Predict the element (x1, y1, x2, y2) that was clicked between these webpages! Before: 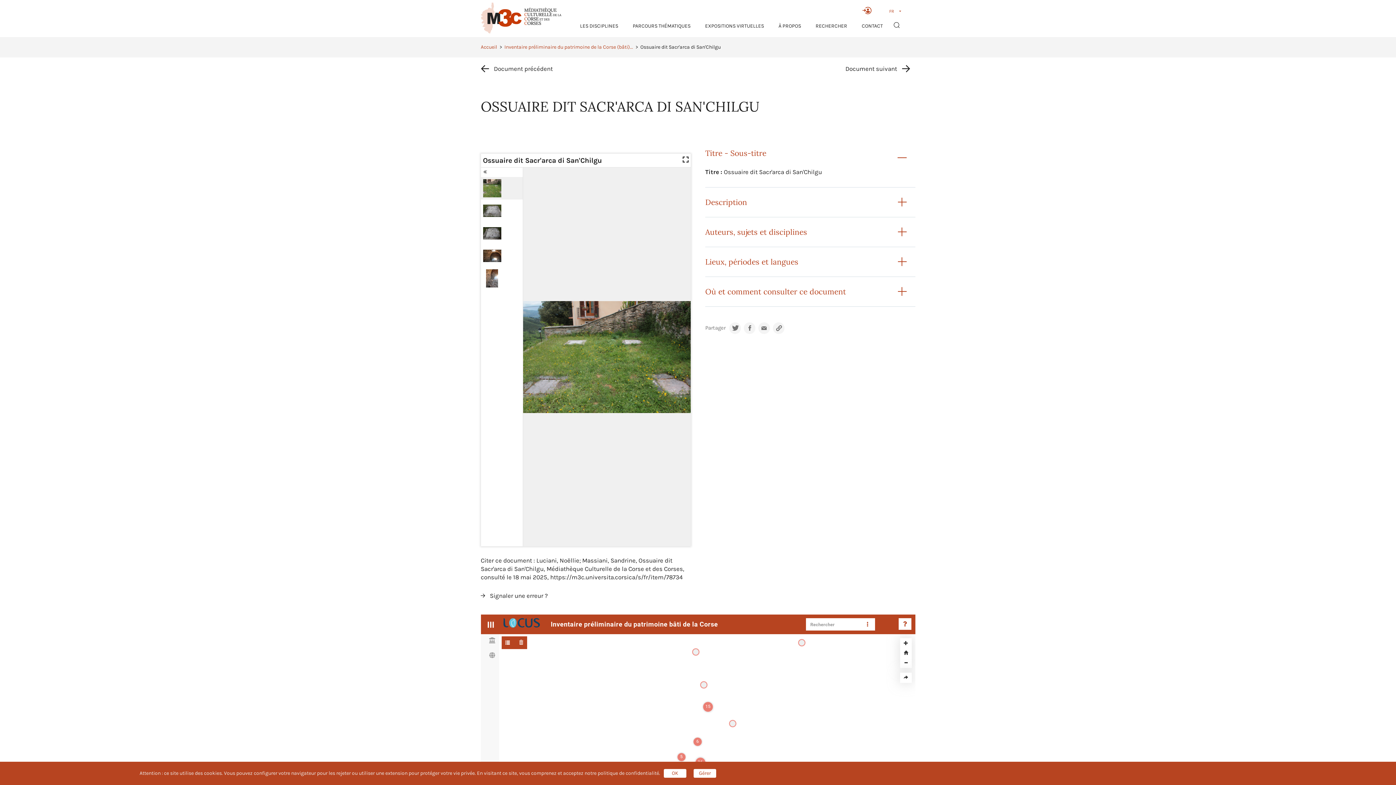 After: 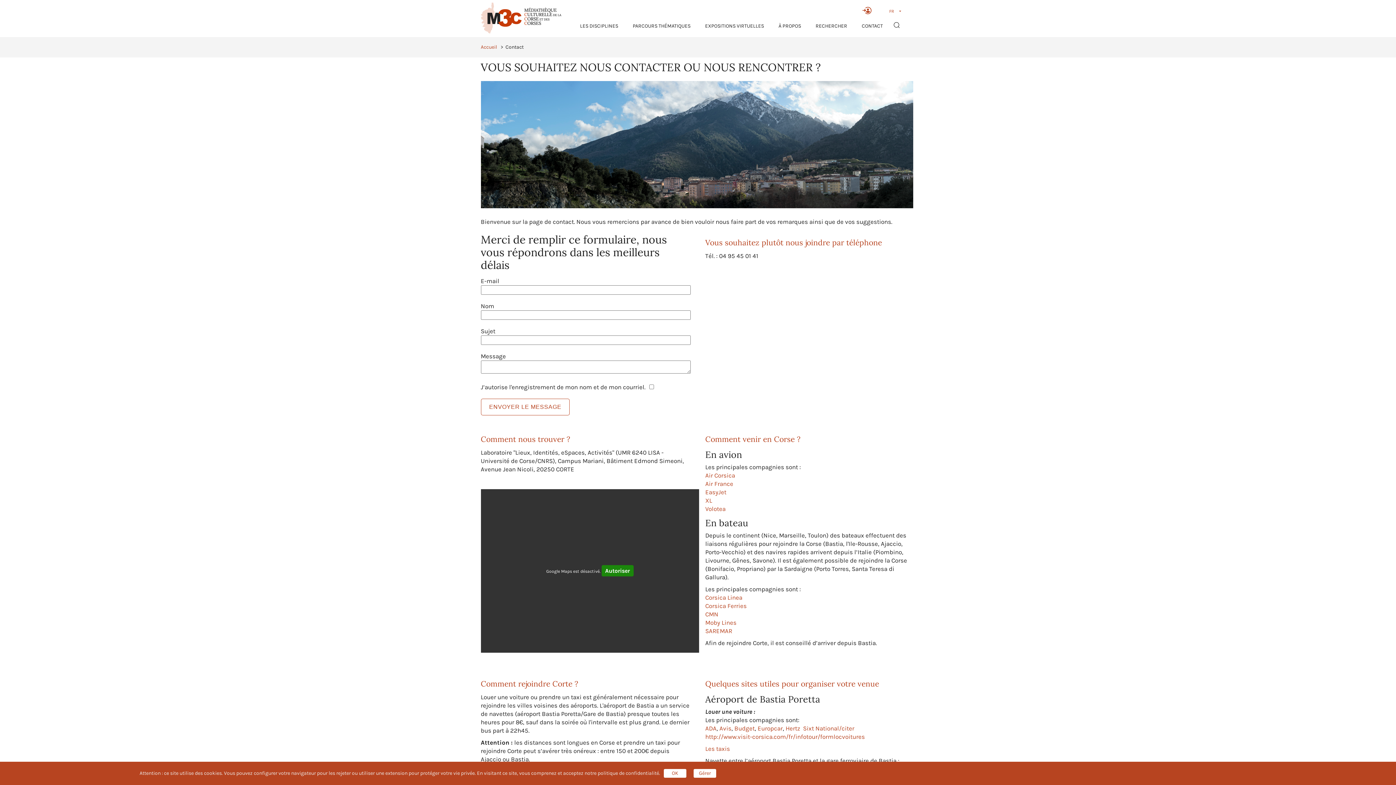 Action: bbox: (862, 23, 883, 29) label: CONTACT